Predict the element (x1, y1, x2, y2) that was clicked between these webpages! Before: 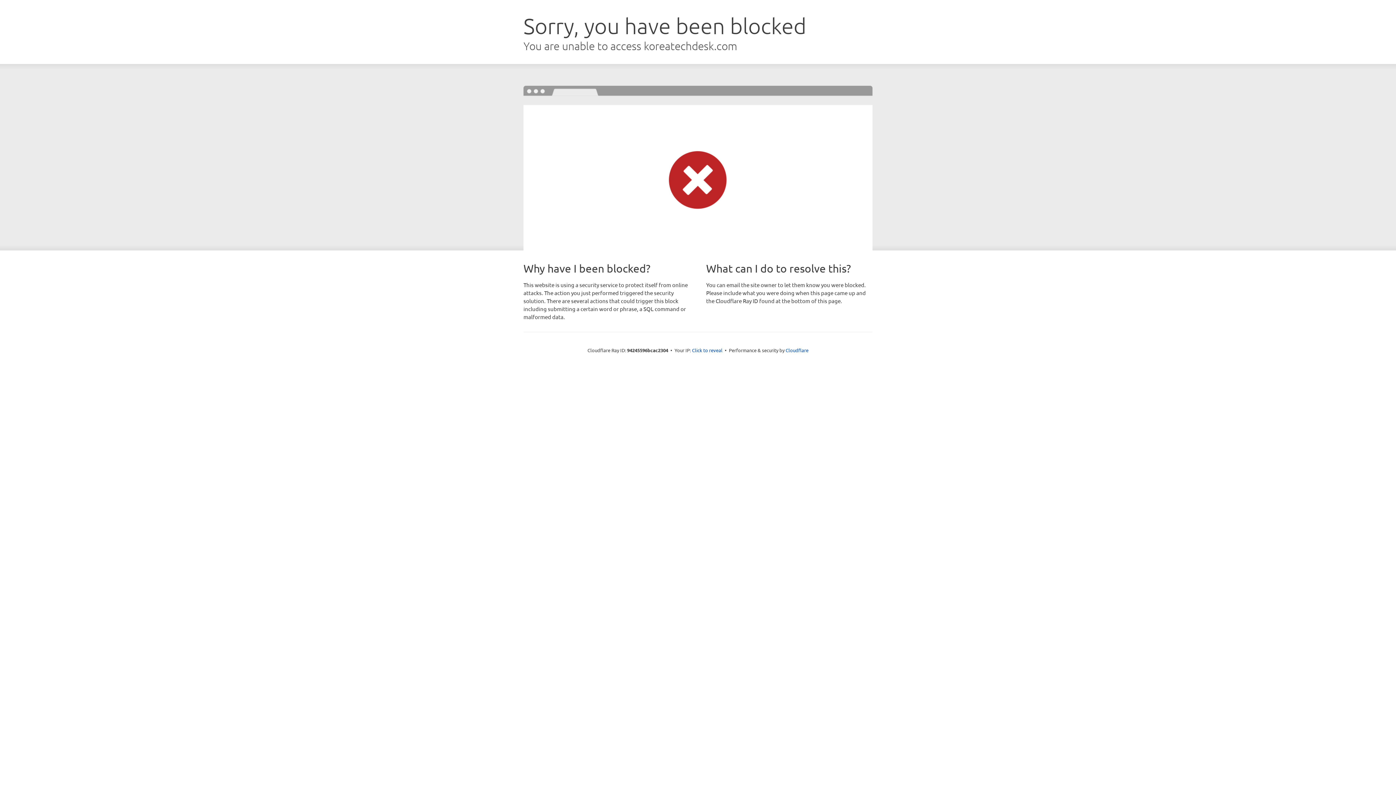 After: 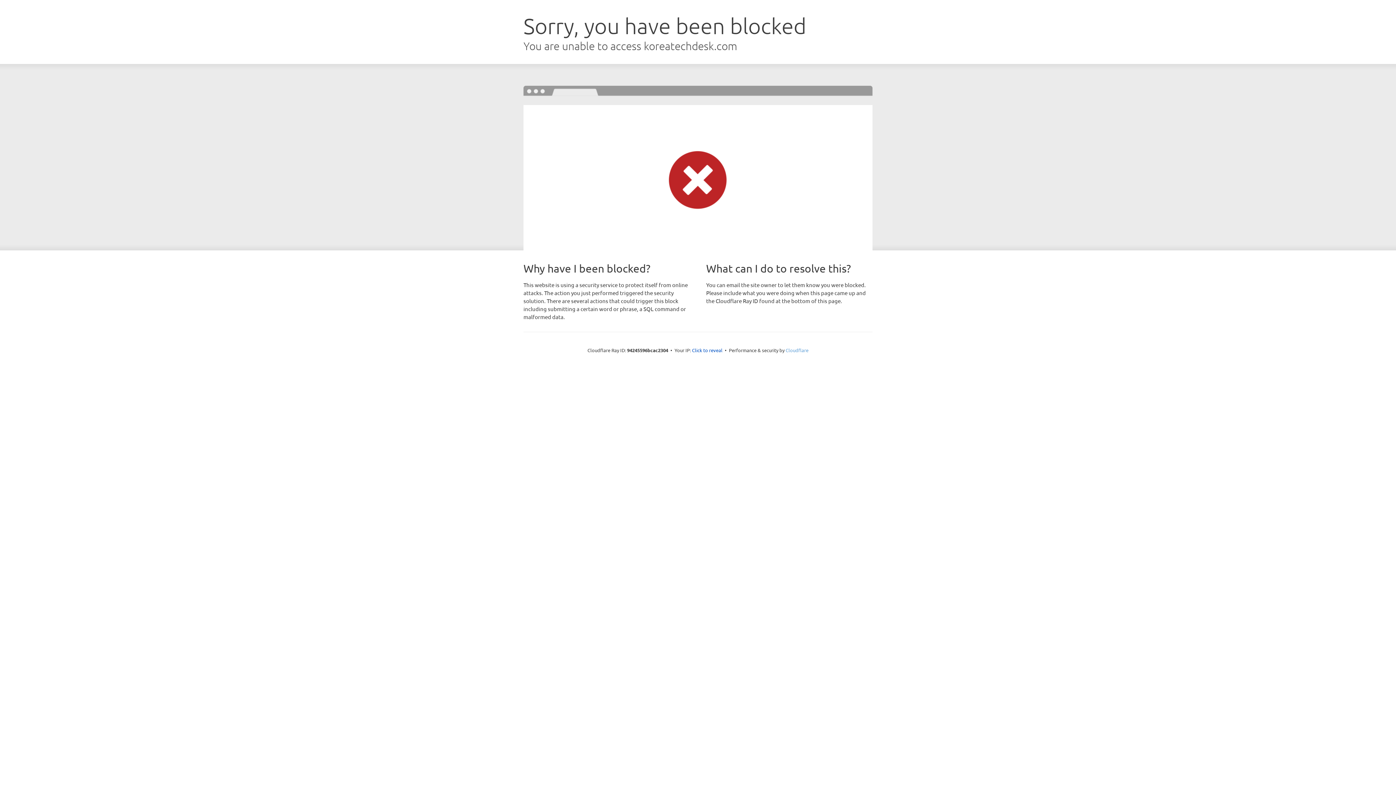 Action: bbox: (785, 347, 808, 353) label: Cloudflare